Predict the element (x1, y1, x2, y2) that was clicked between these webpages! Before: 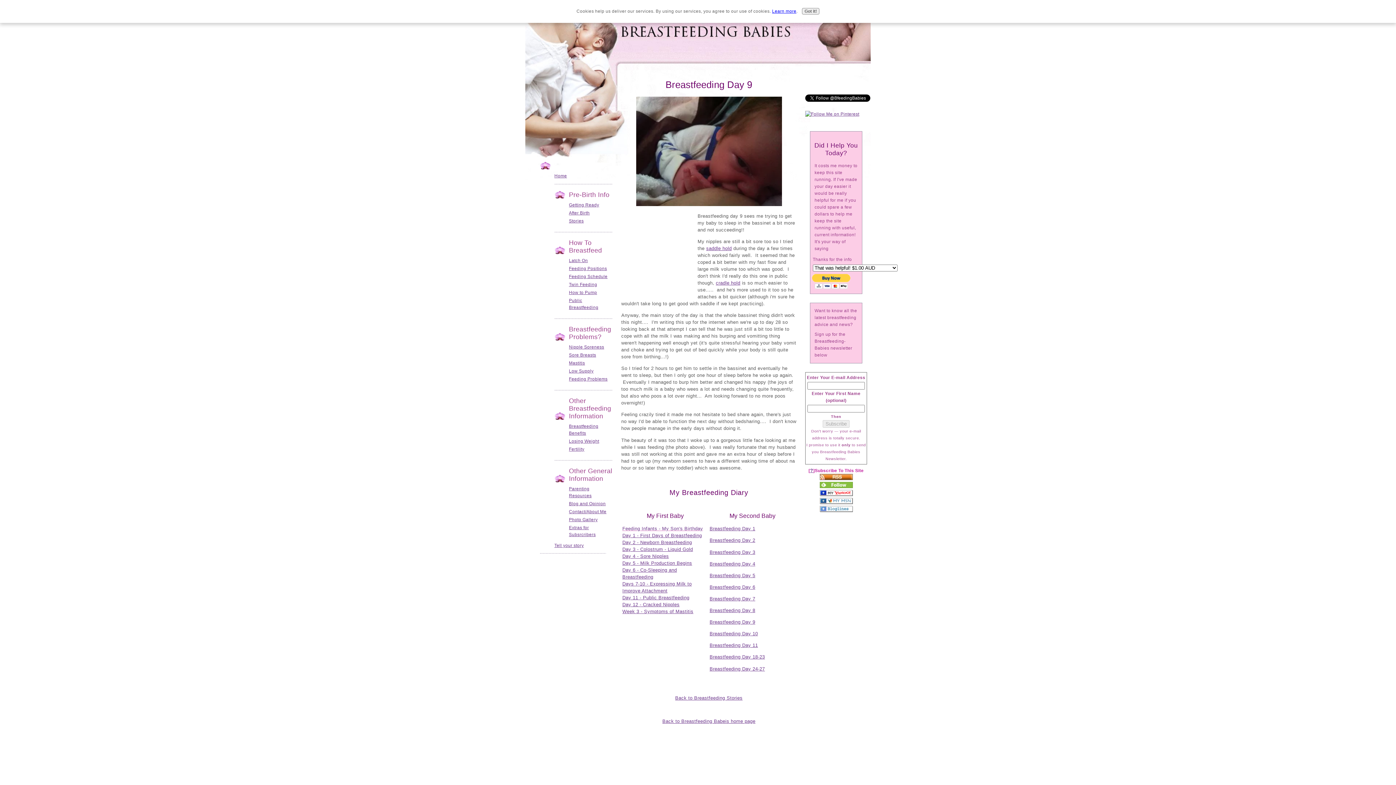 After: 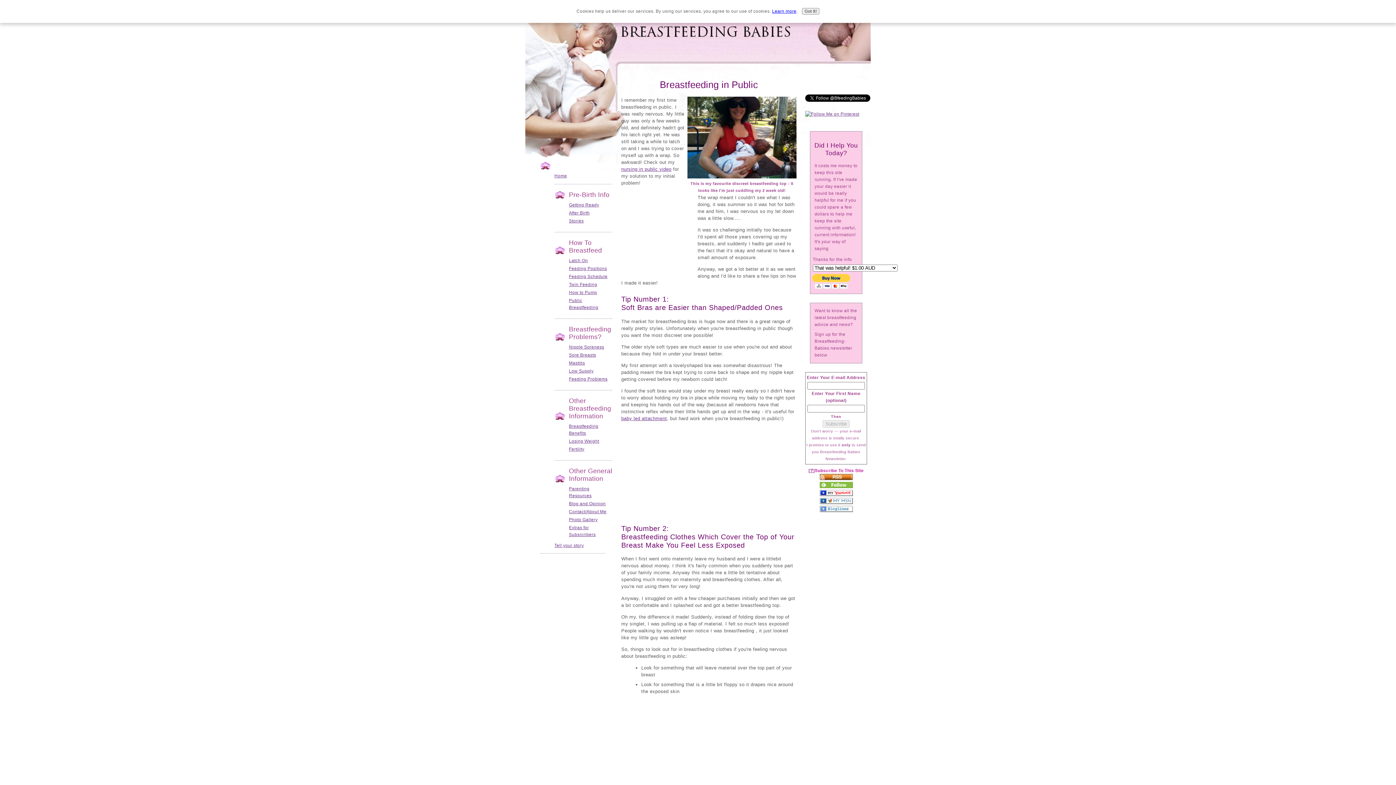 Action: bbox: (569, 297, 612, 311) label: Public Breastfeeding